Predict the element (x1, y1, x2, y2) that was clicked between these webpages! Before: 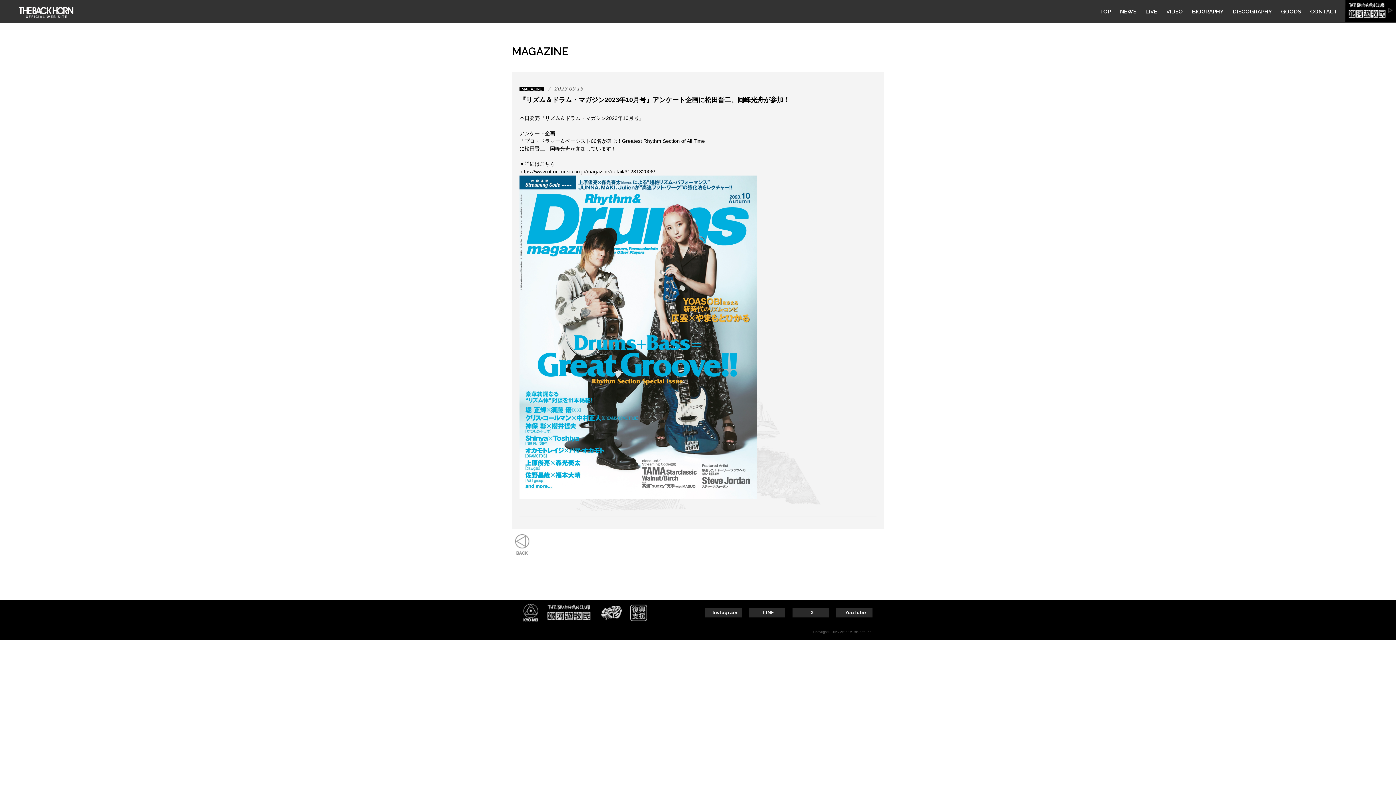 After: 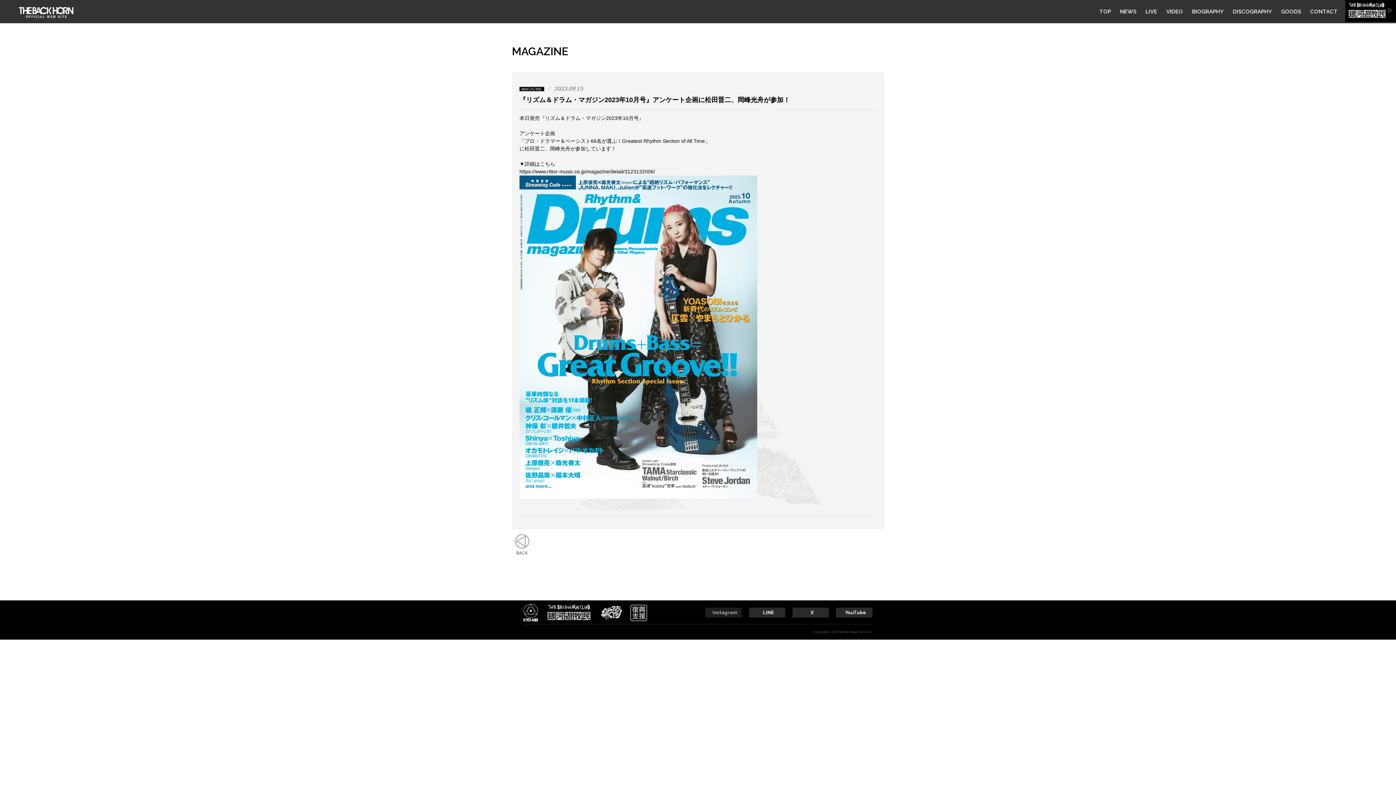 Action: bbox: (705, 608, 741, 617) label: Instagram